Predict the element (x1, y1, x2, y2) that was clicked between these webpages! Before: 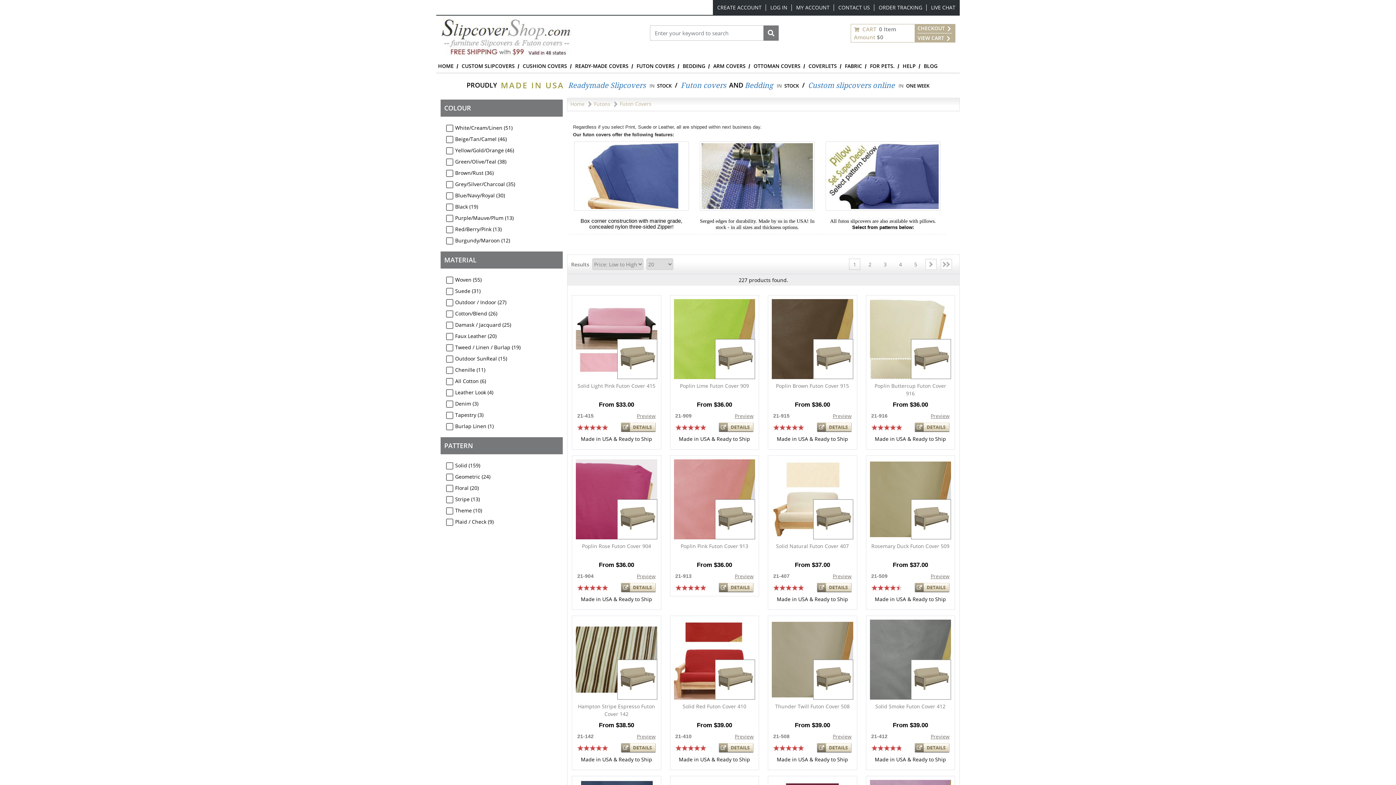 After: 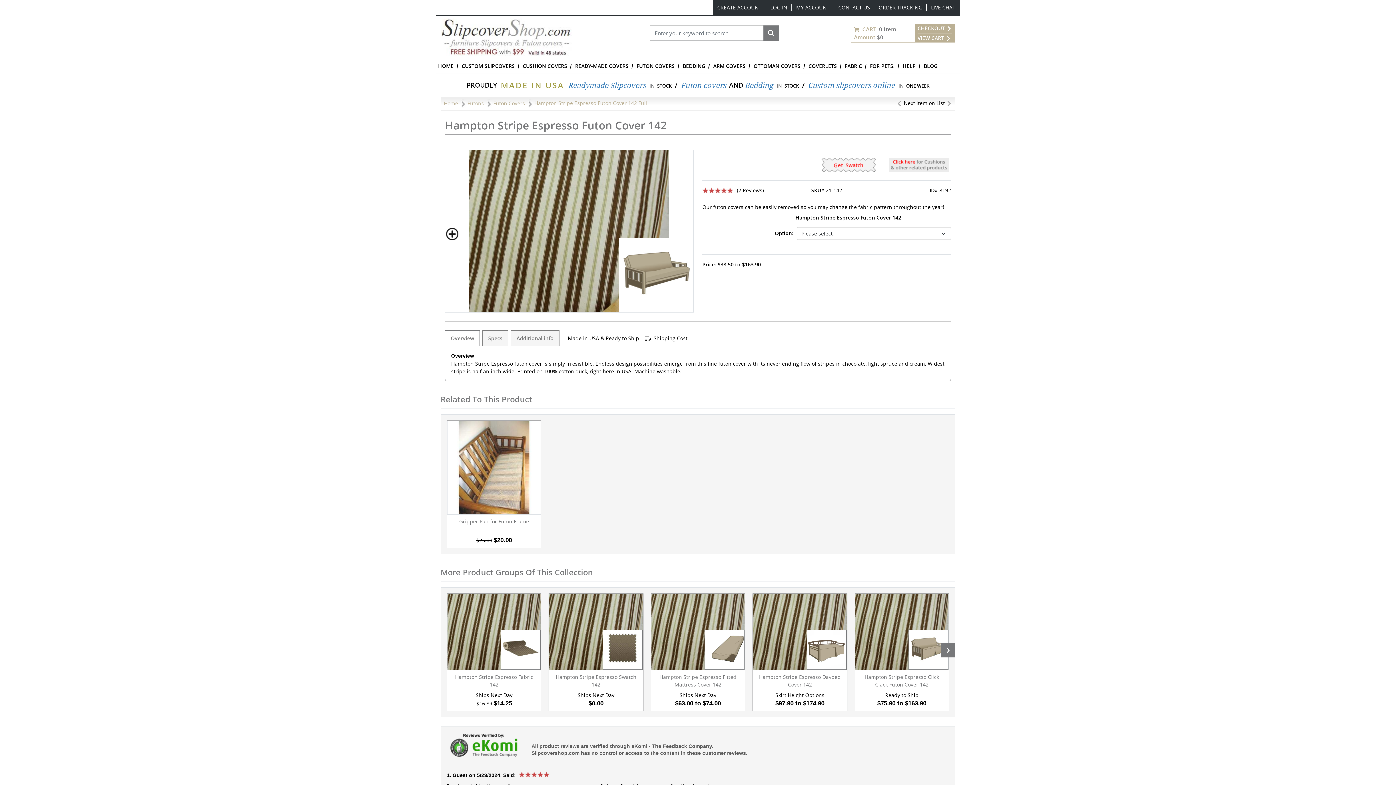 Action: bbox: (576, 627, 657, 692)